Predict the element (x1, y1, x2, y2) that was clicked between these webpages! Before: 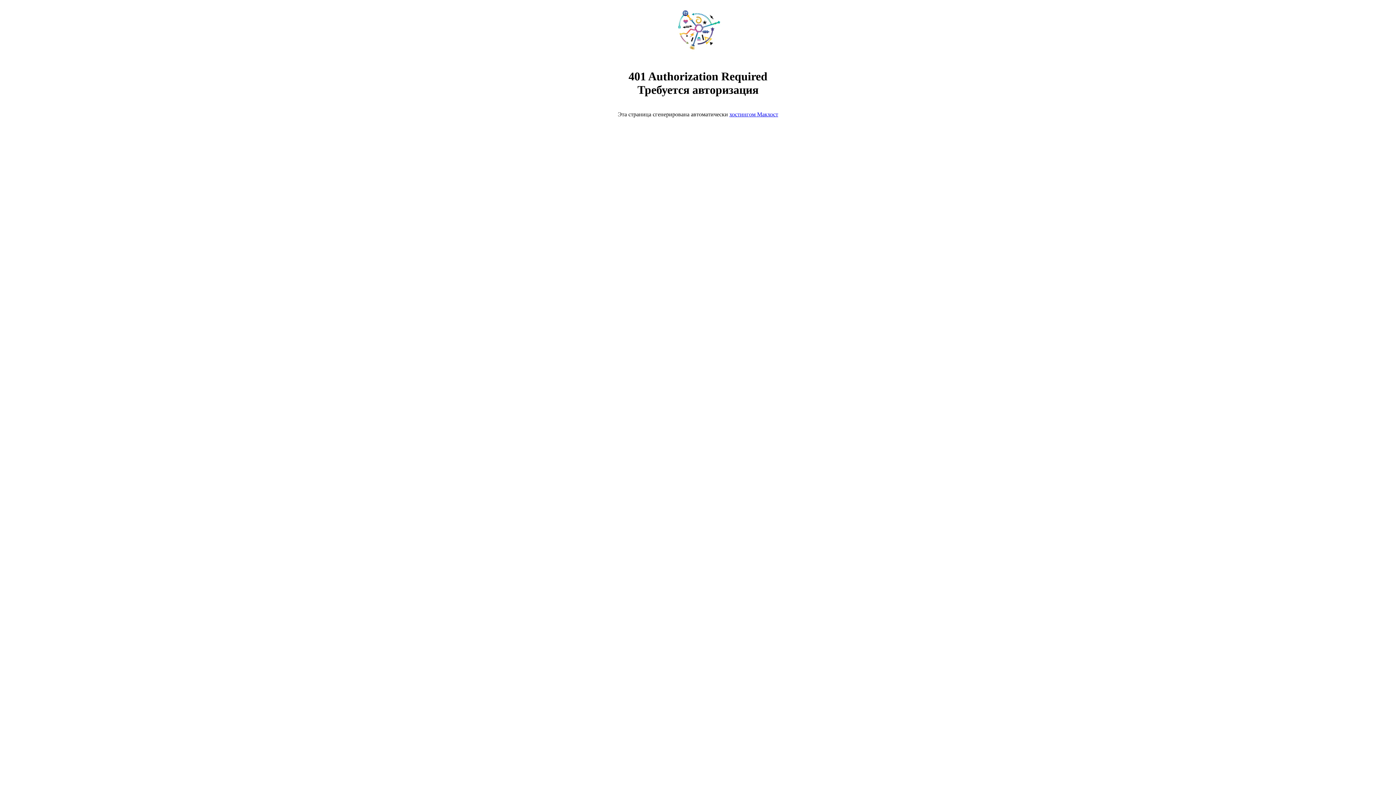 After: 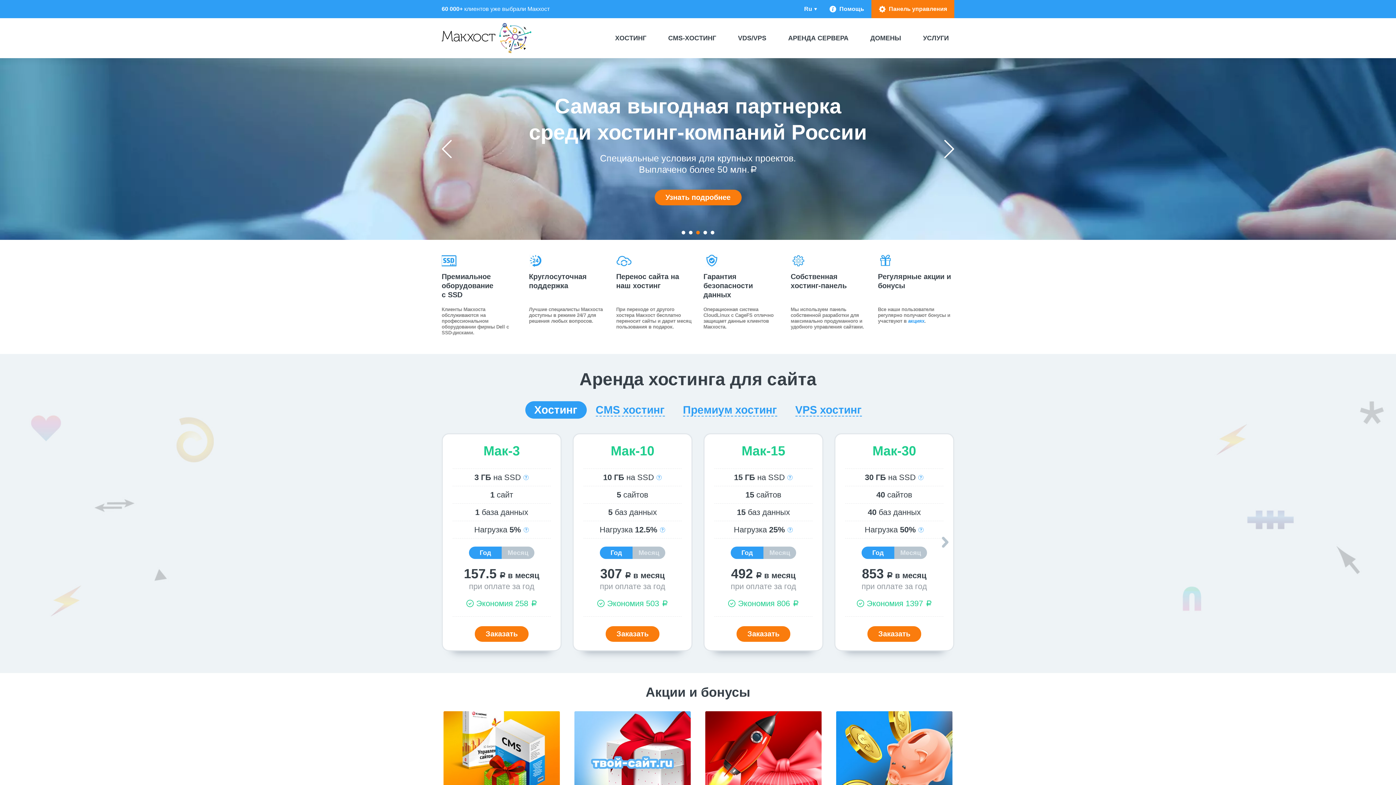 Action: label: хостингом Макхост bbox: (729, 111, 778, 117)